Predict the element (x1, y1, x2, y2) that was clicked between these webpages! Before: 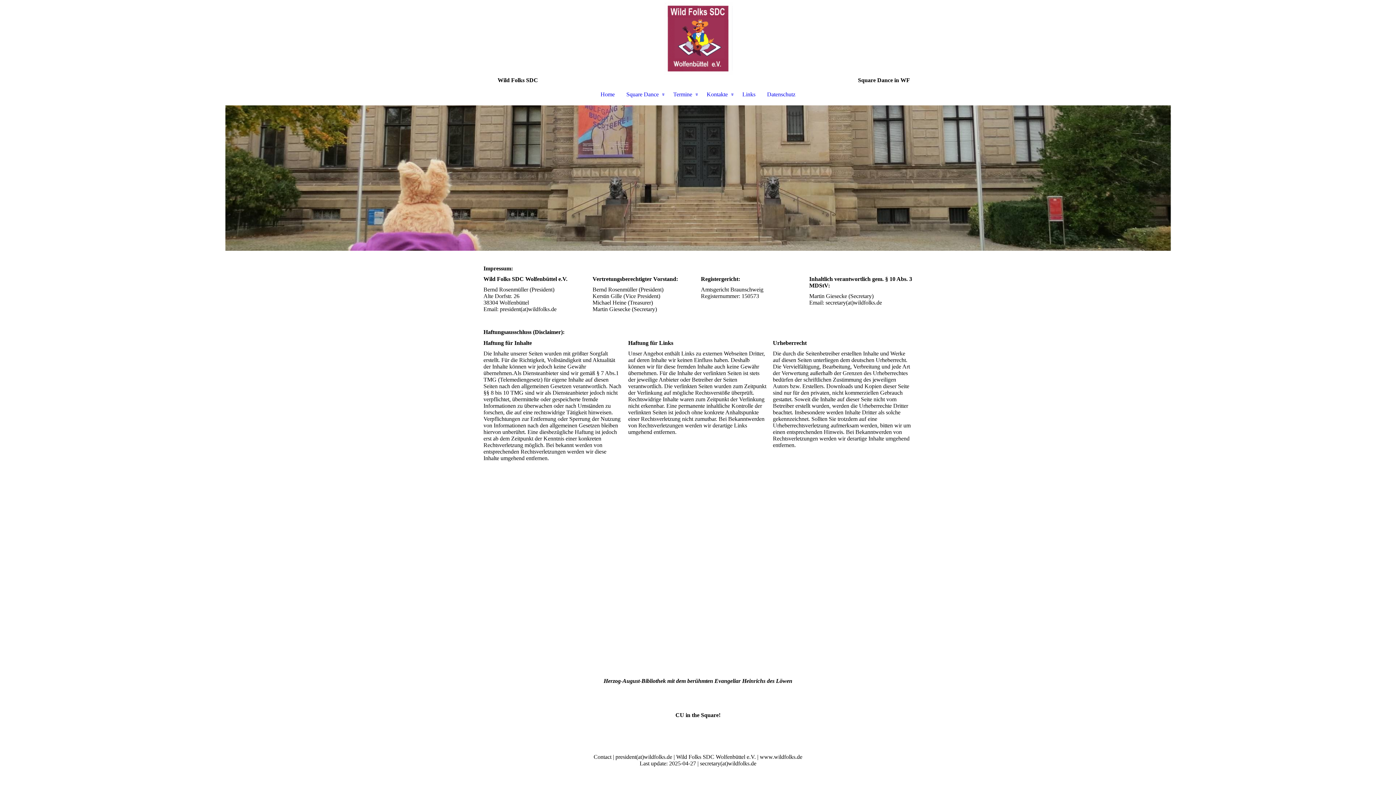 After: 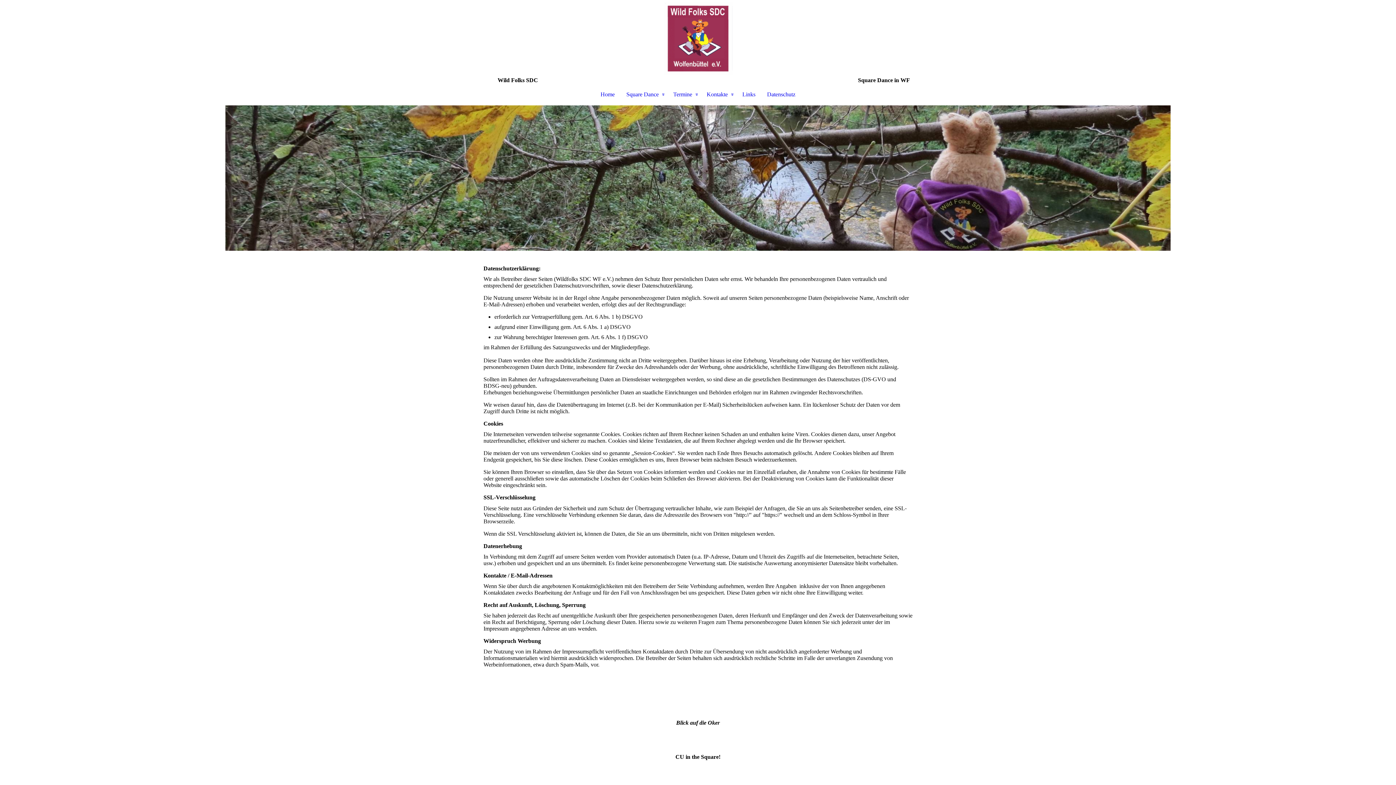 Action: label: Datenschutz bbox: (761, 89, 807, 99)